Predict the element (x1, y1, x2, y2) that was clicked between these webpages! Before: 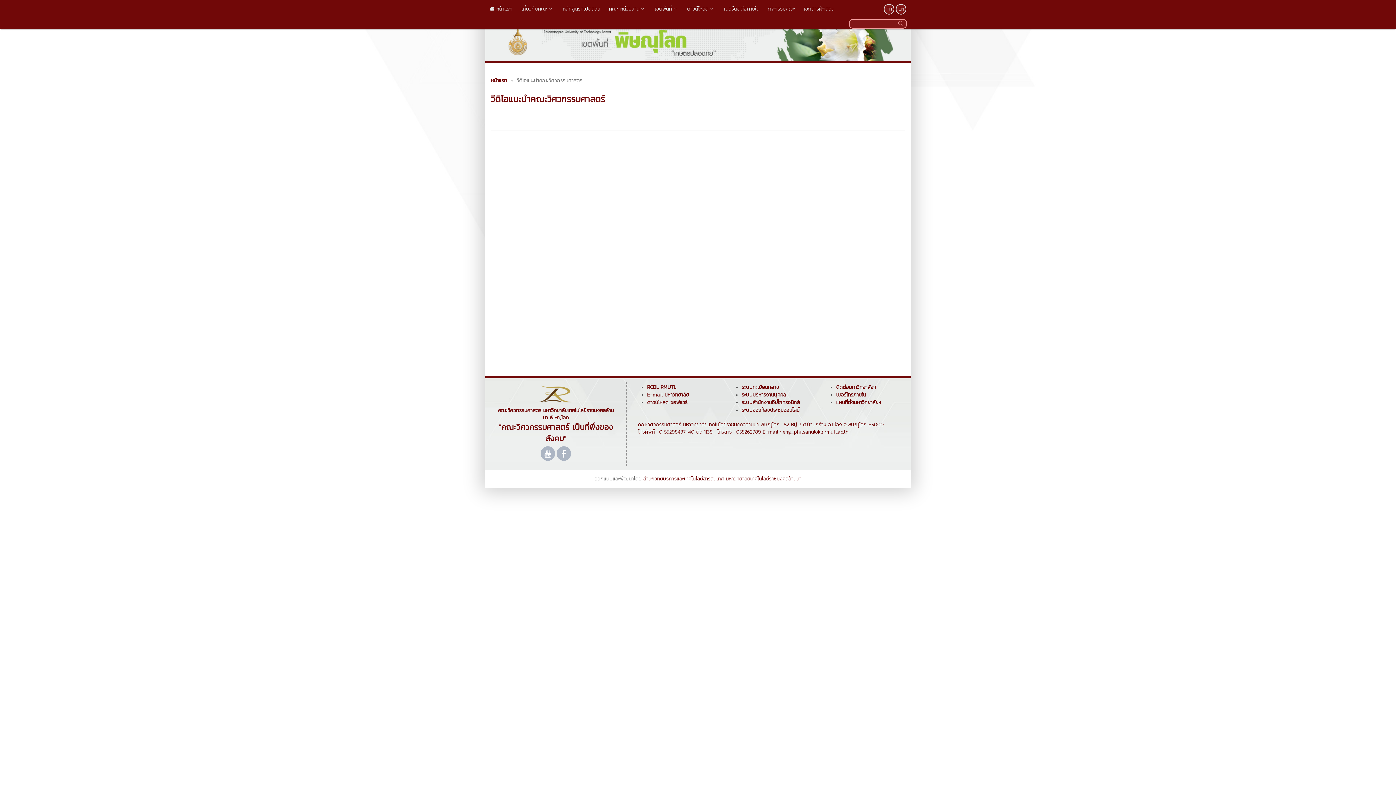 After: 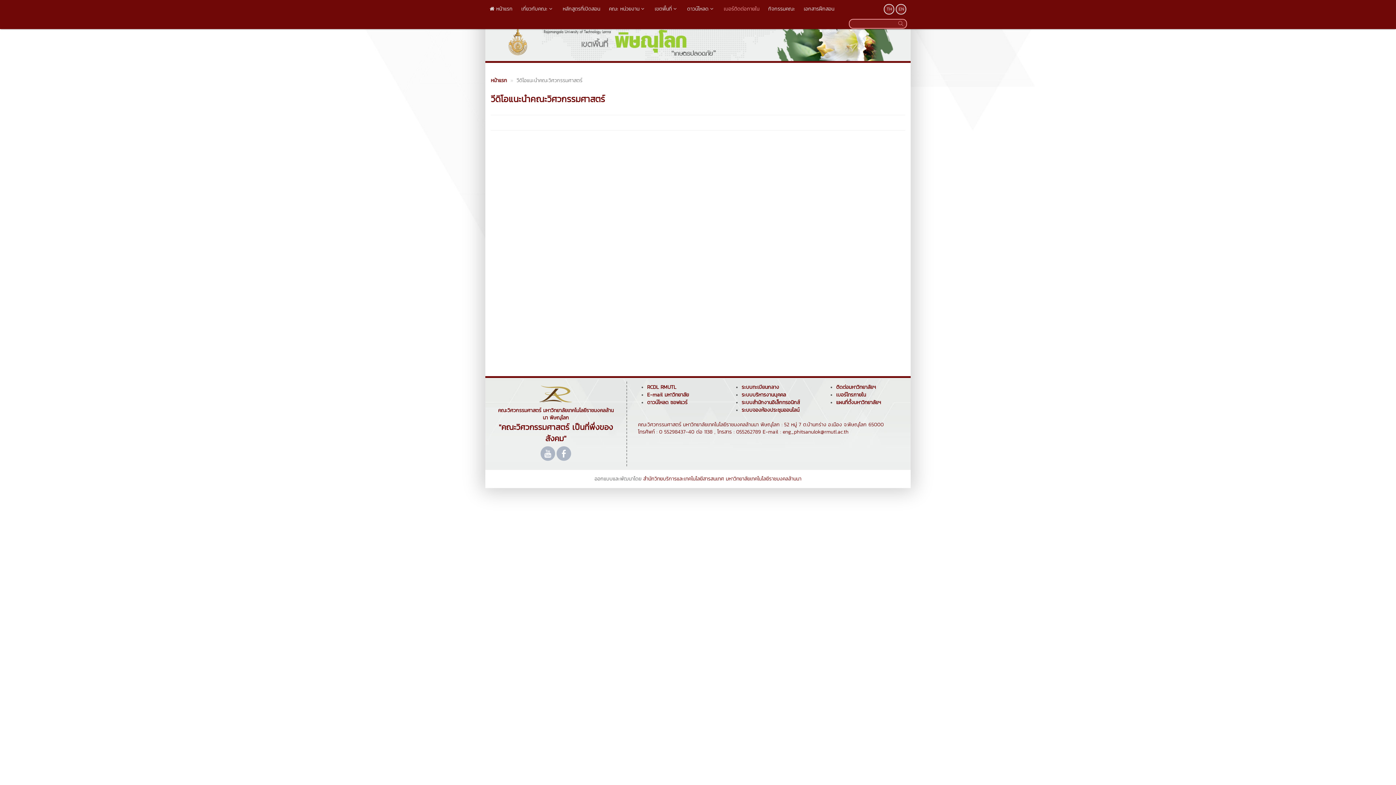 Action: bbox: (719, 0, 764, 18) label: เบอร์ติดต่อภายใน